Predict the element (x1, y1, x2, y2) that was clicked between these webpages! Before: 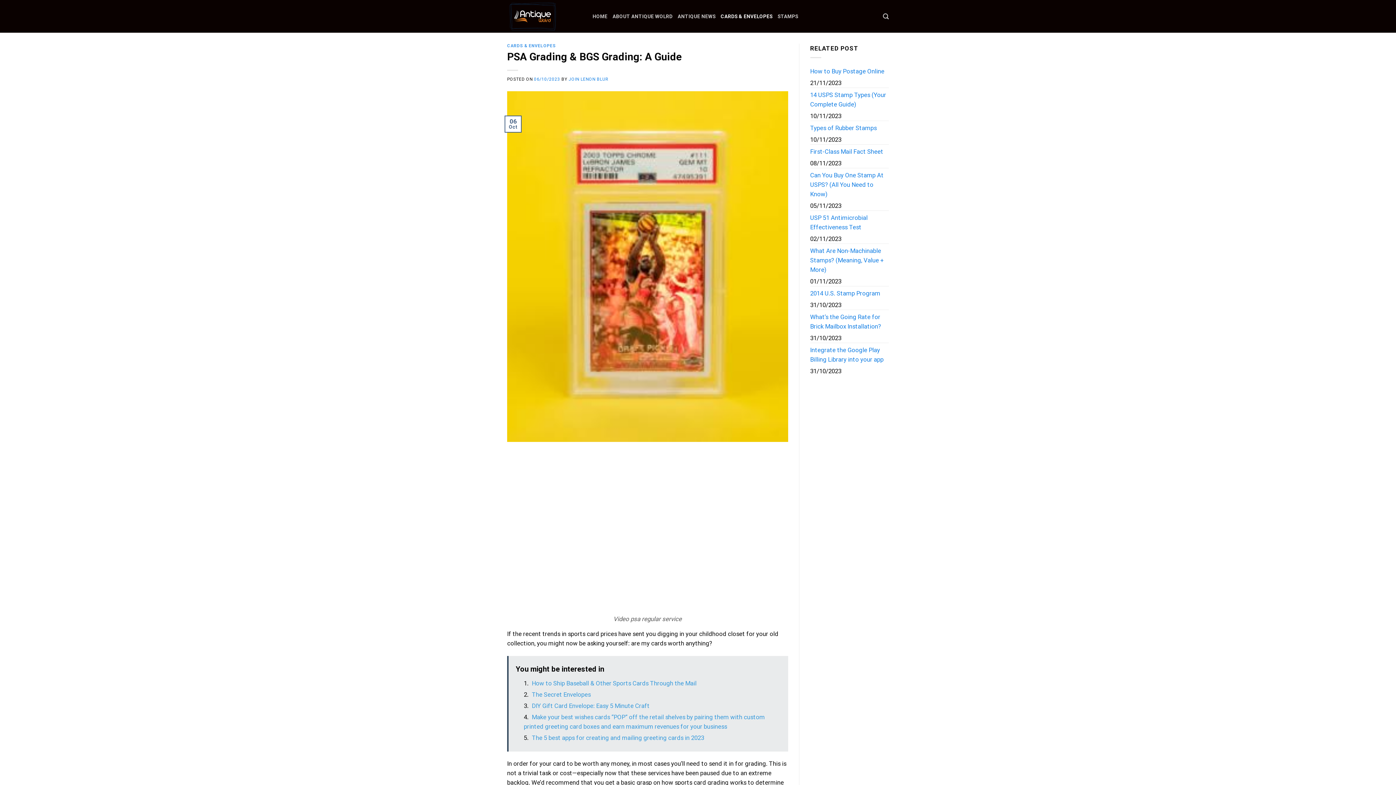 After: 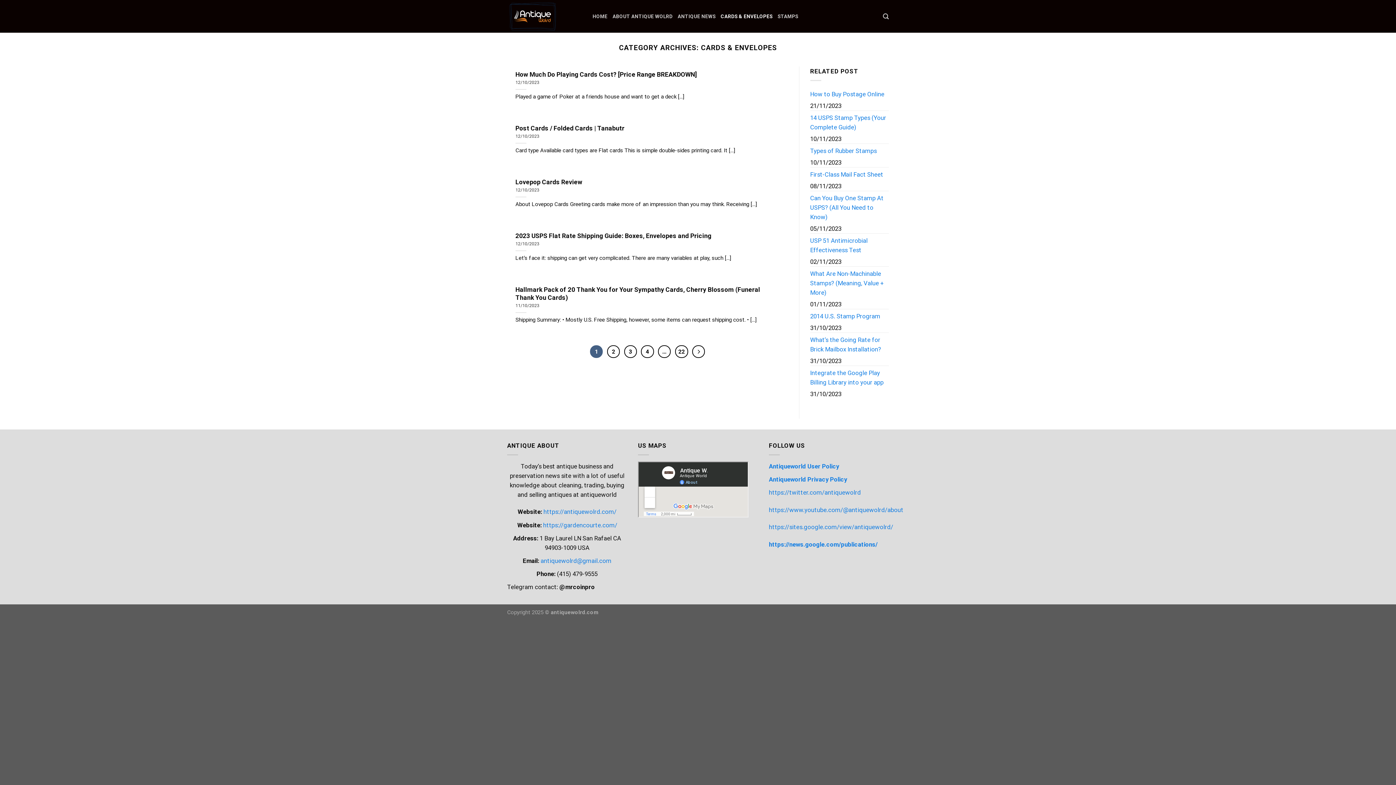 Action: bbox: (507, 43, 556, 48) label: CARDS & ENVELOPES